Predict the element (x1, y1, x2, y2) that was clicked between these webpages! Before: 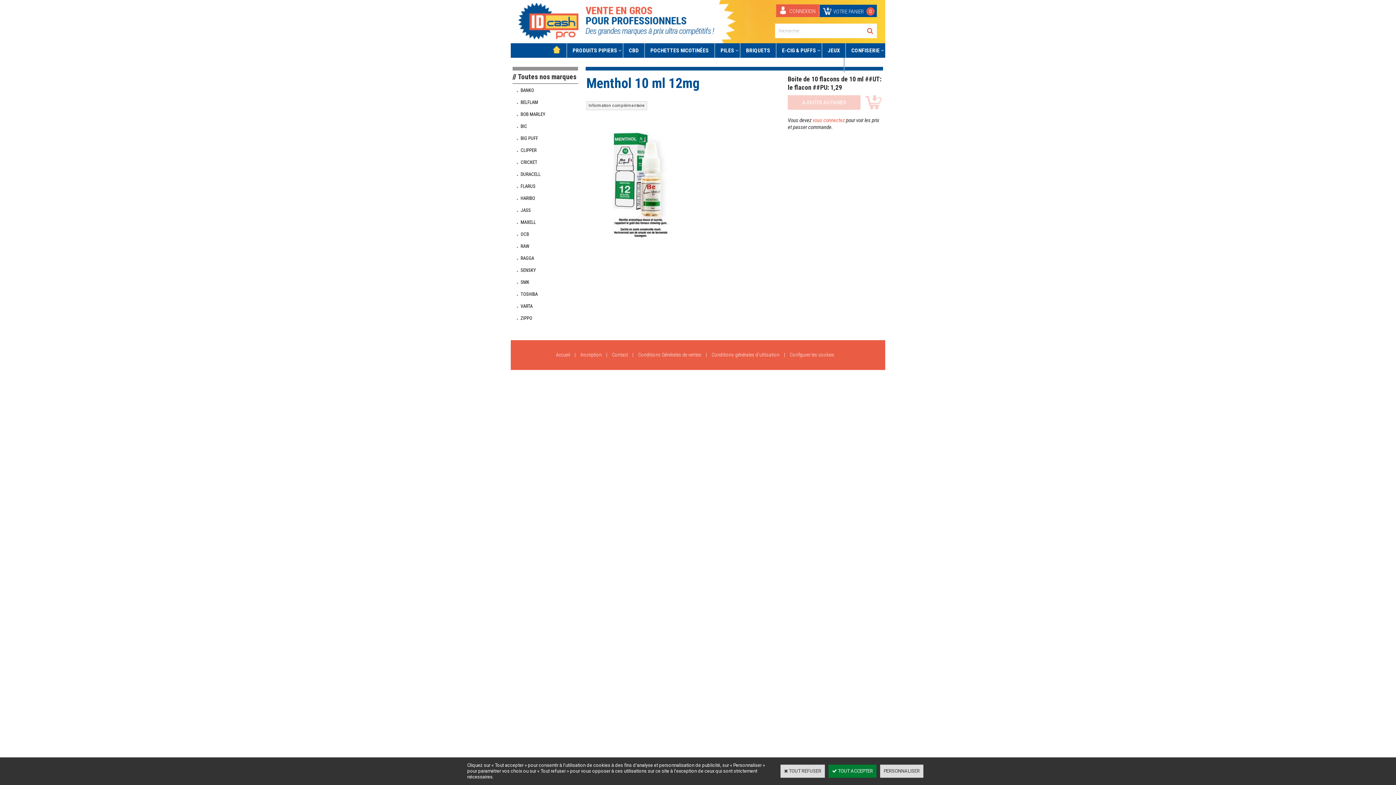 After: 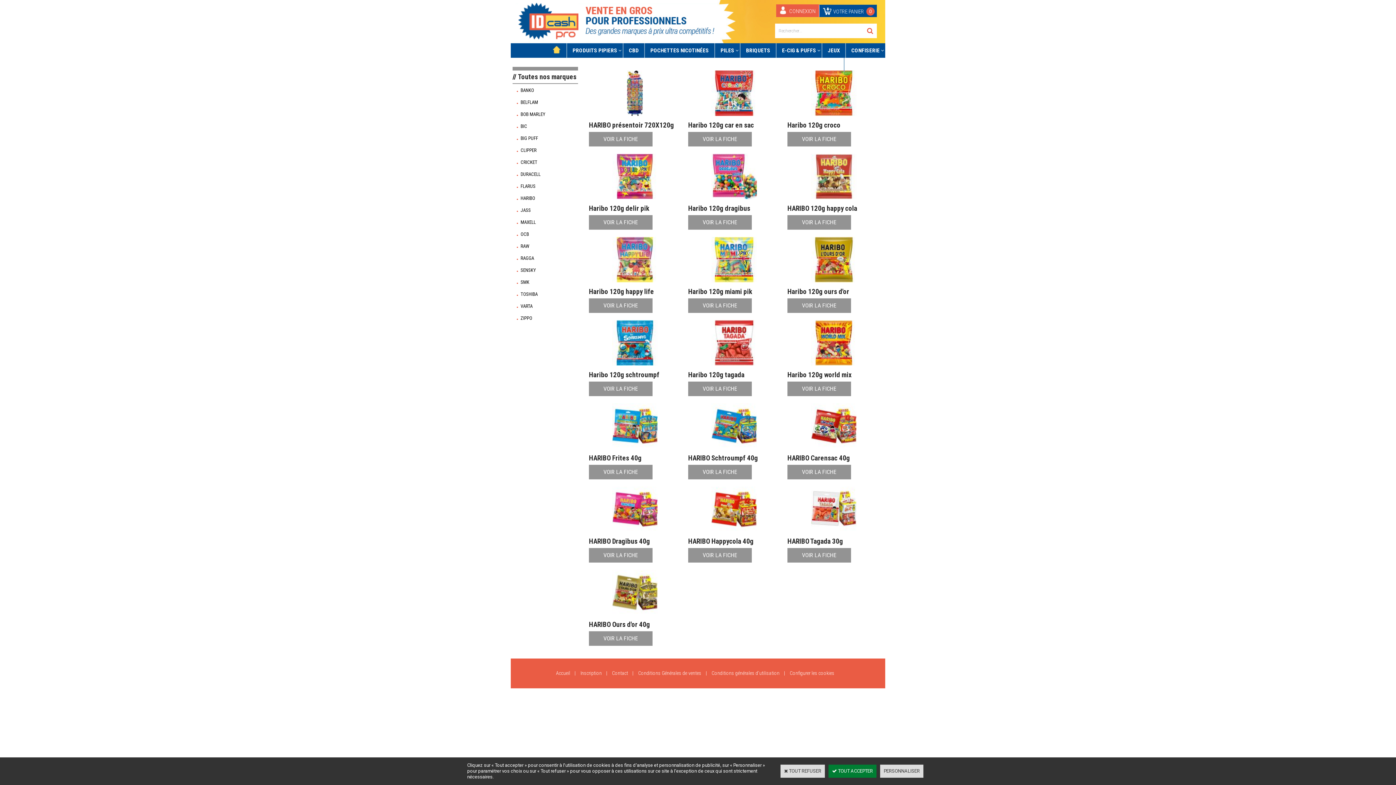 Action: bbox: (512, 192, 578, 204) label: HARIBO